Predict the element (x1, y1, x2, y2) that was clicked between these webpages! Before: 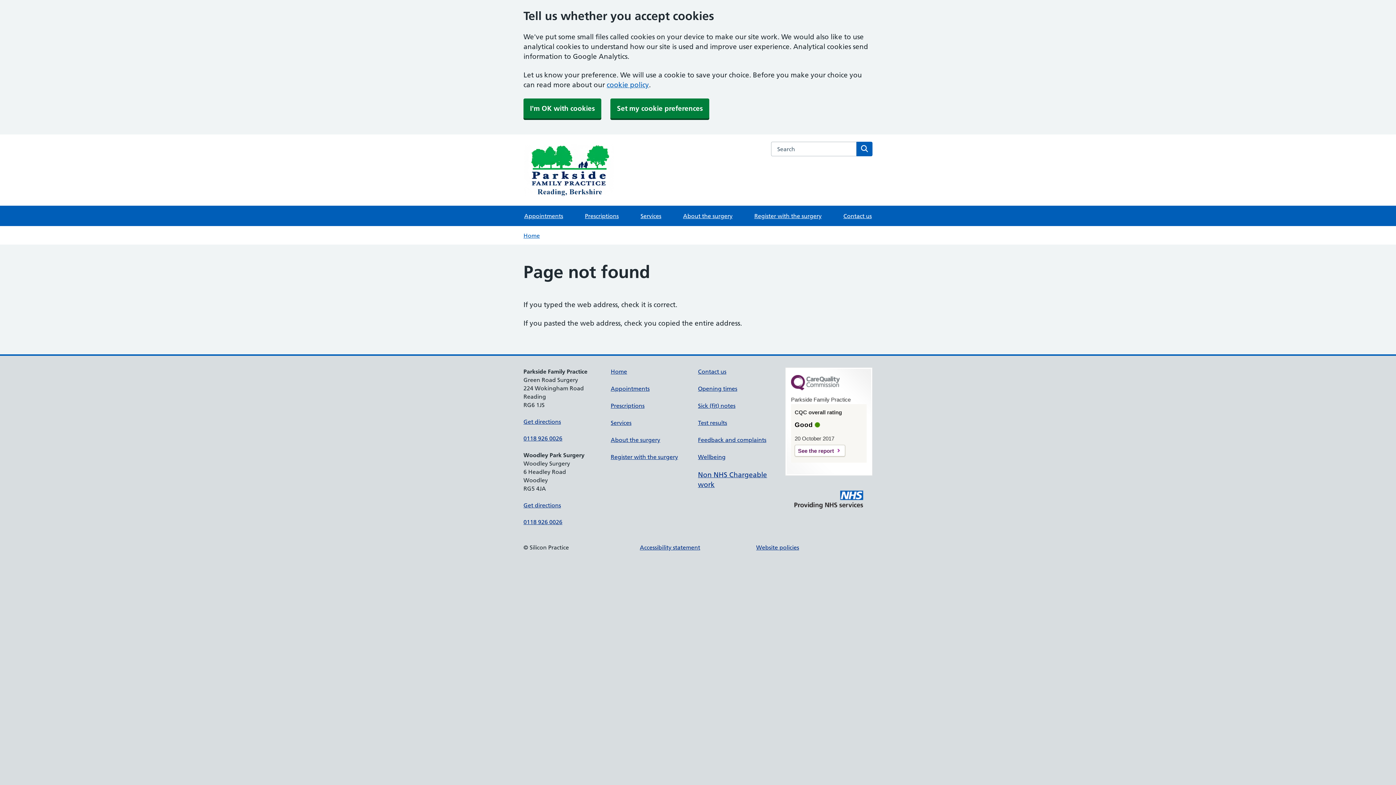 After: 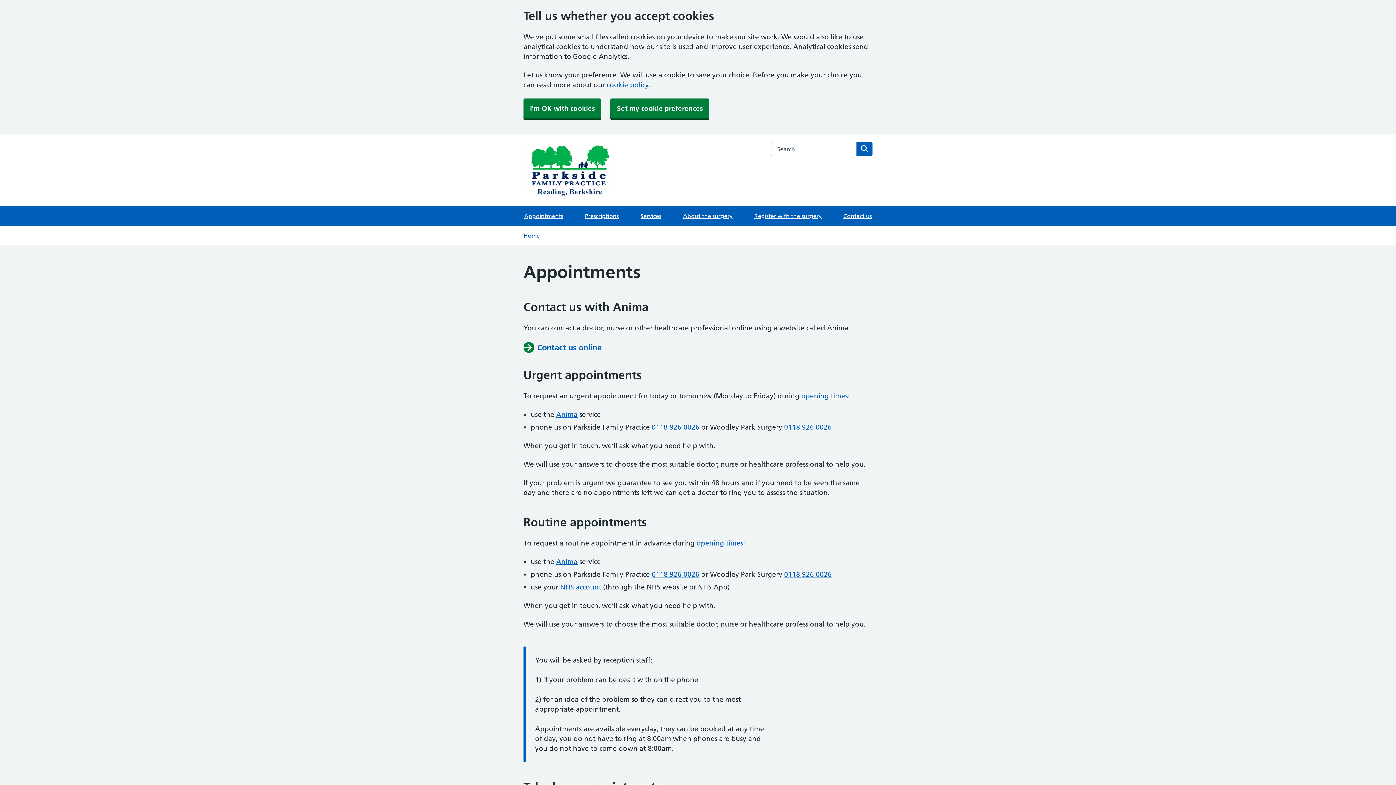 Action: label: Appointments bbox: (523, 205, 564, 226)